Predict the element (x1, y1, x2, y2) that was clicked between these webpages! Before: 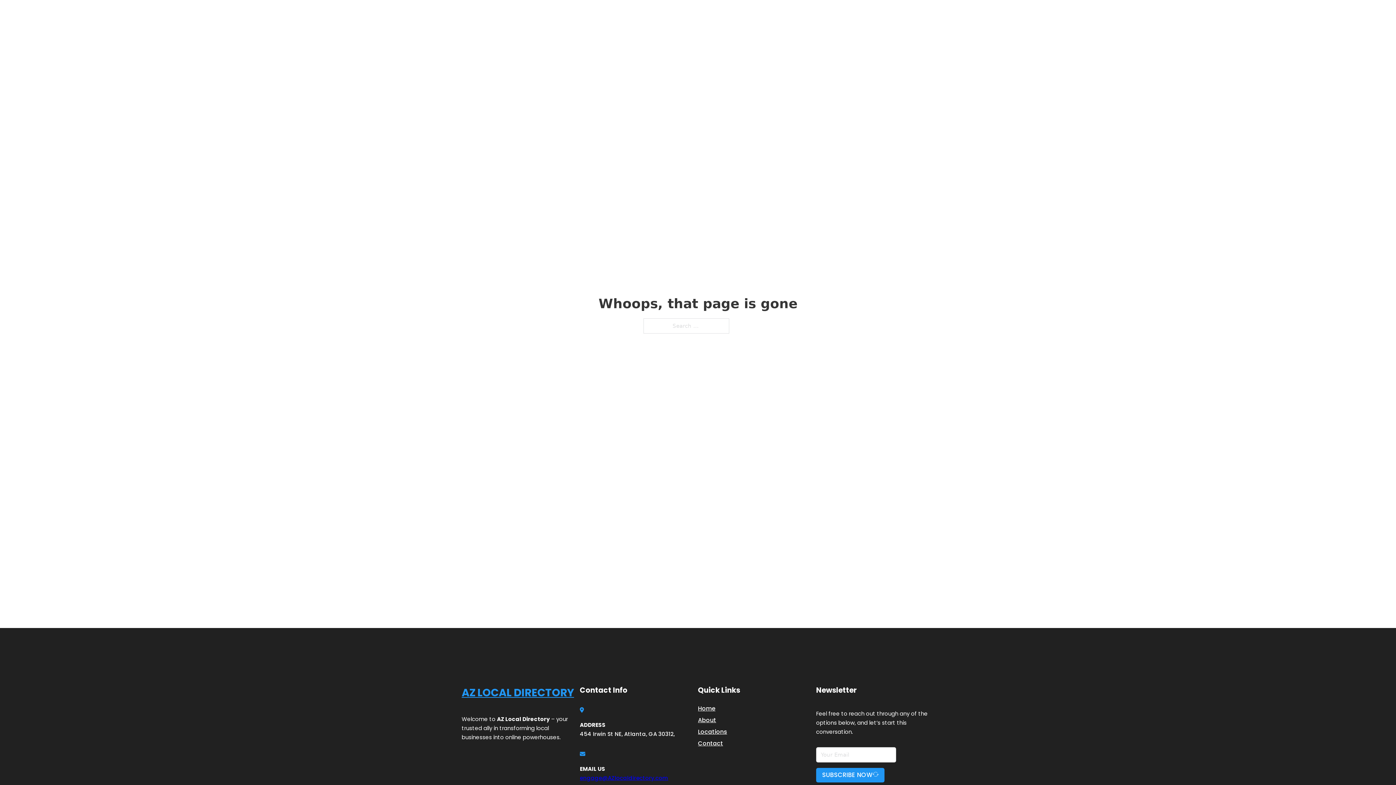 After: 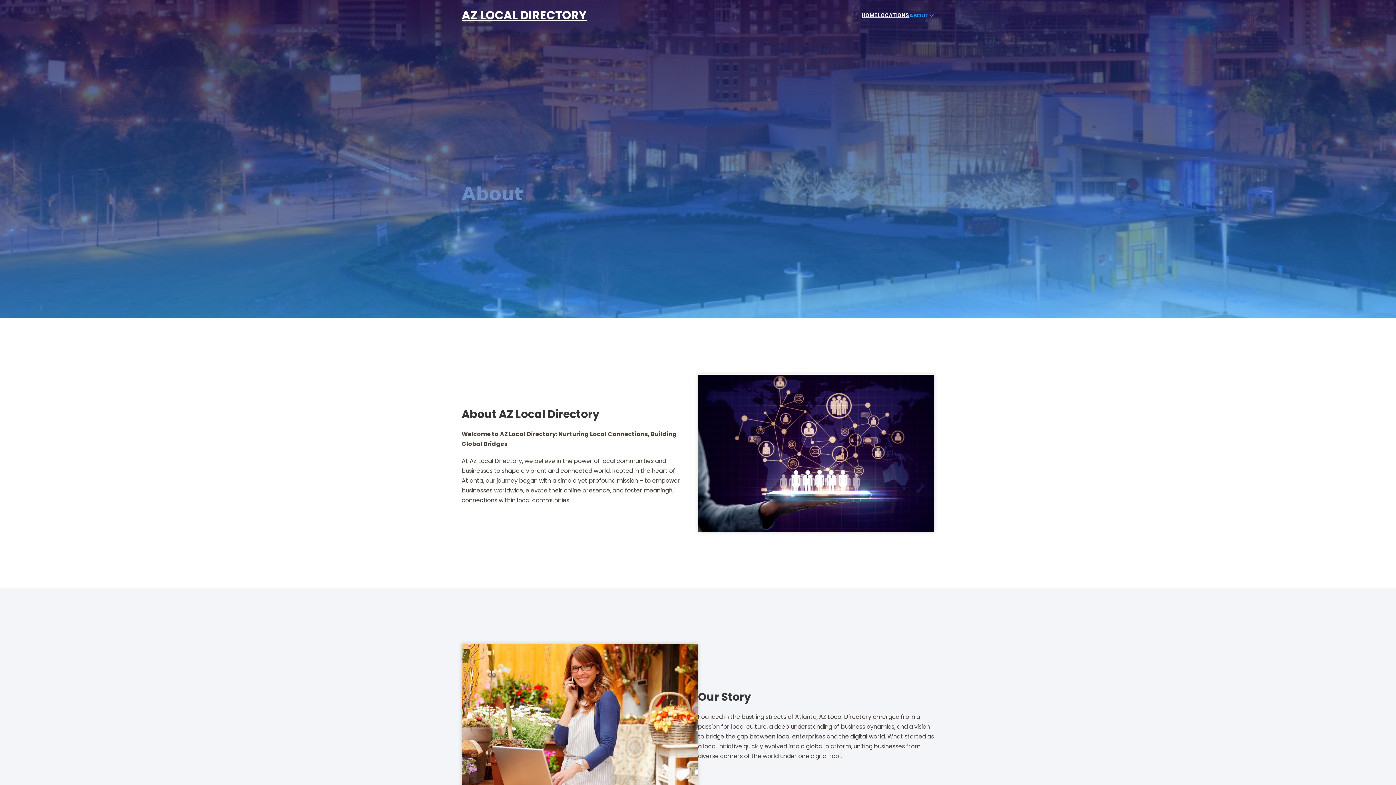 Action: bbox: (698, 715, 716, 725) label: About